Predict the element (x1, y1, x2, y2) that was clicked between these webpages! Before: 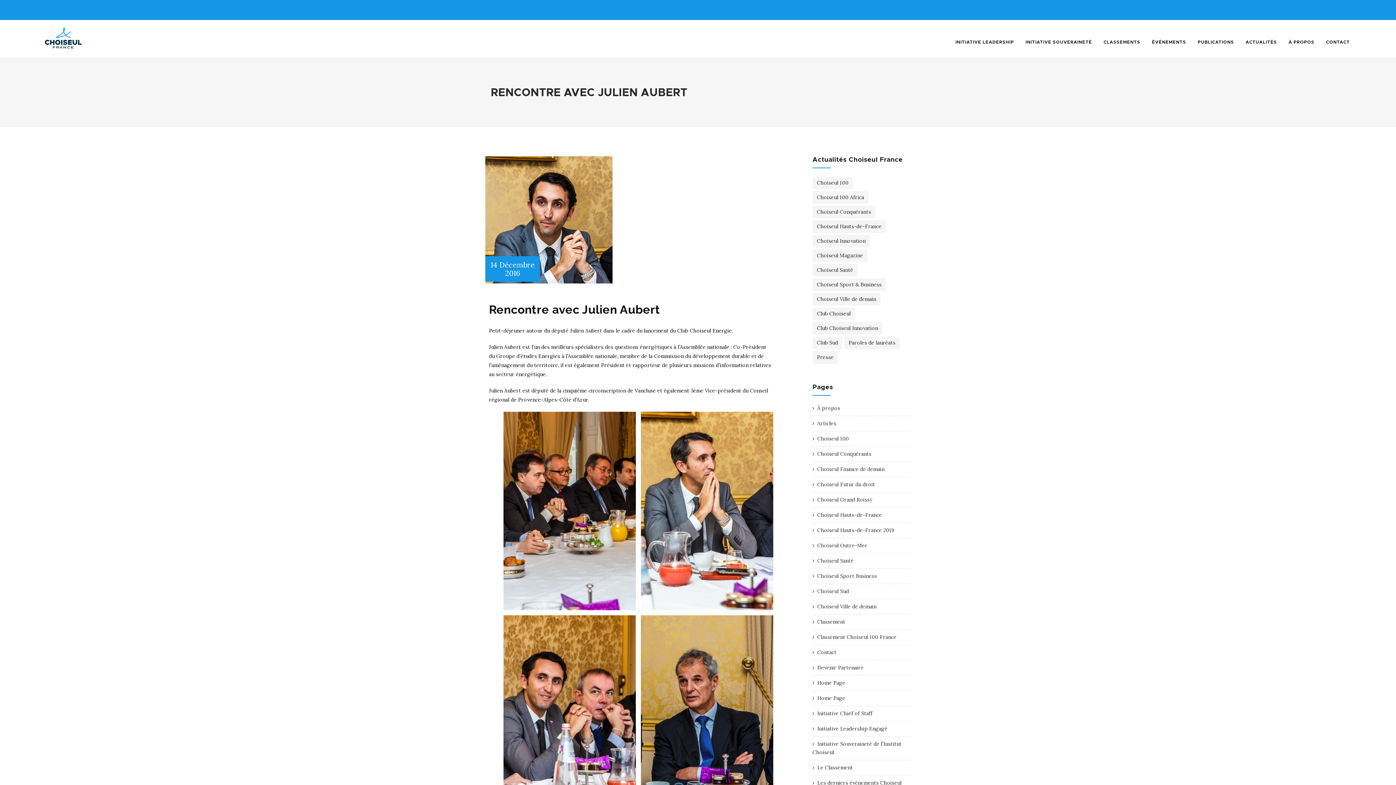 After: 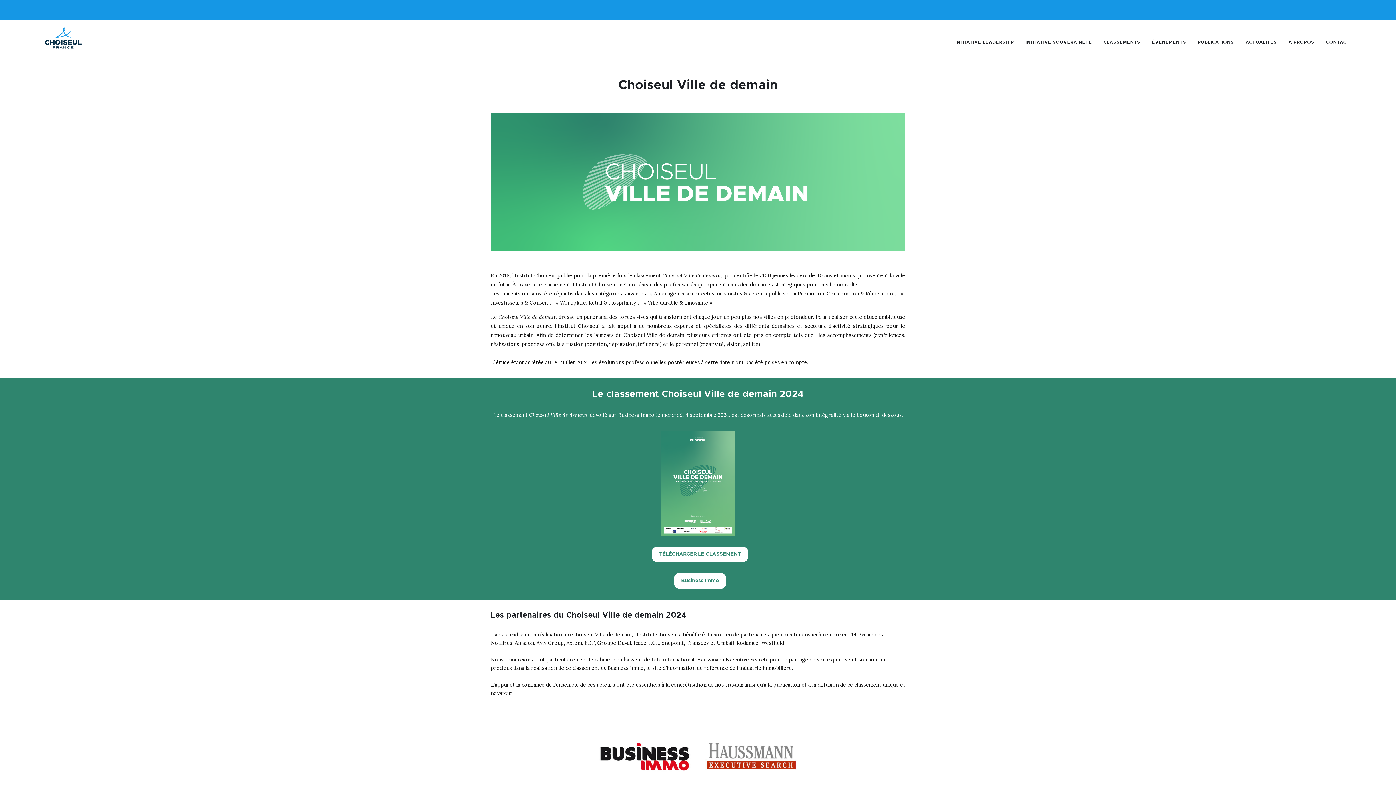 Action: bbox: (812, 603, 876, 610) label: Choiseul Ville de demain